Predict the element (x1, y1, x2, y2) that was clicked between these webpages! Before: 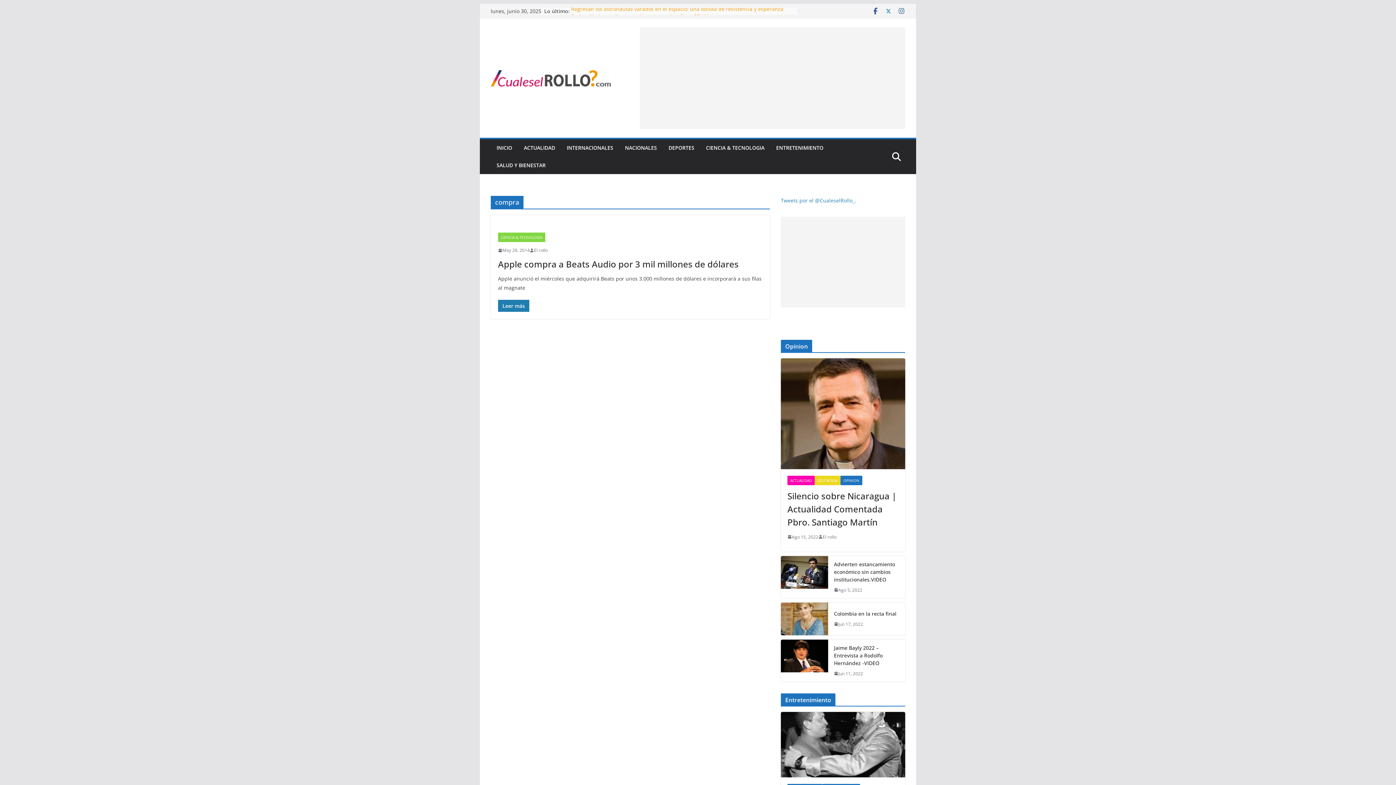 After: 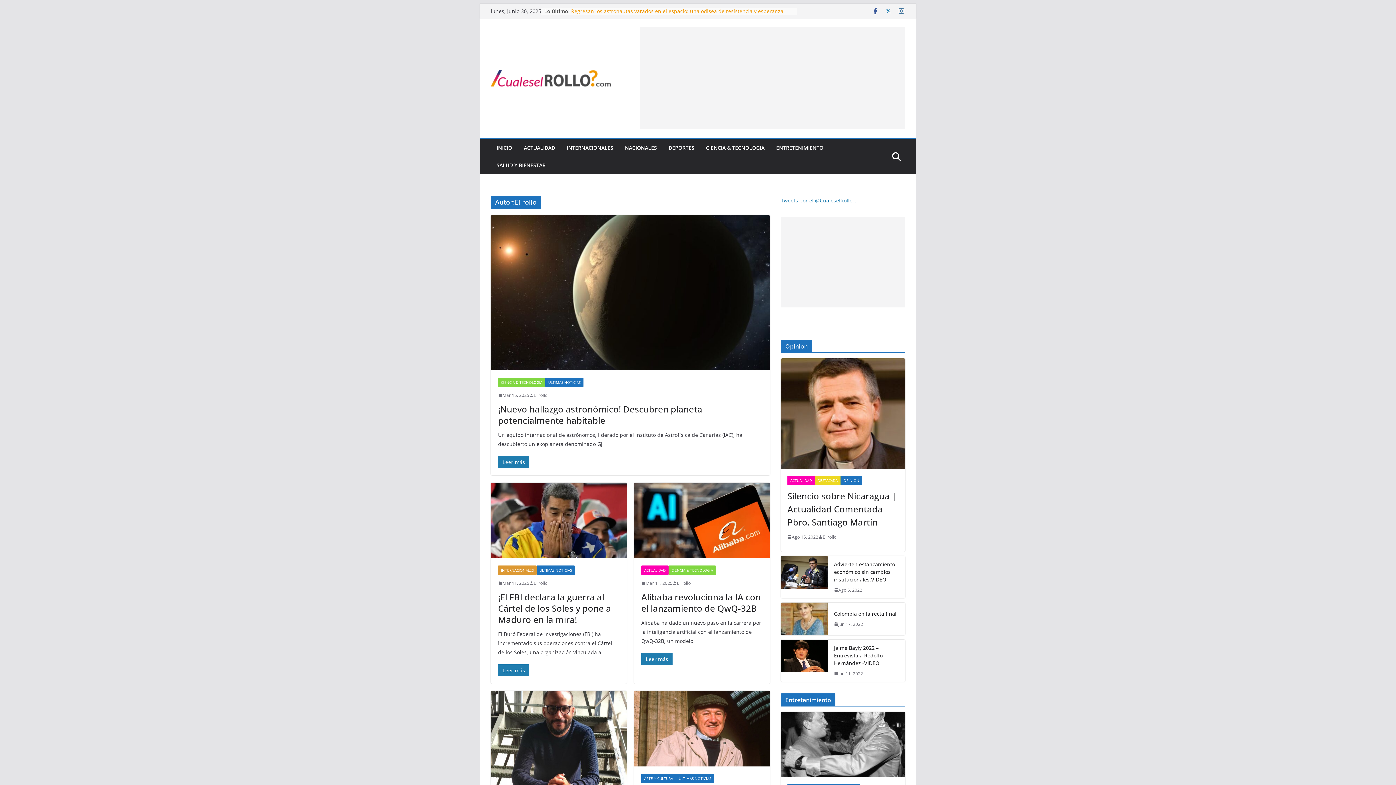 Action: label: El rollo bbox: (534, 246, 548, 254)